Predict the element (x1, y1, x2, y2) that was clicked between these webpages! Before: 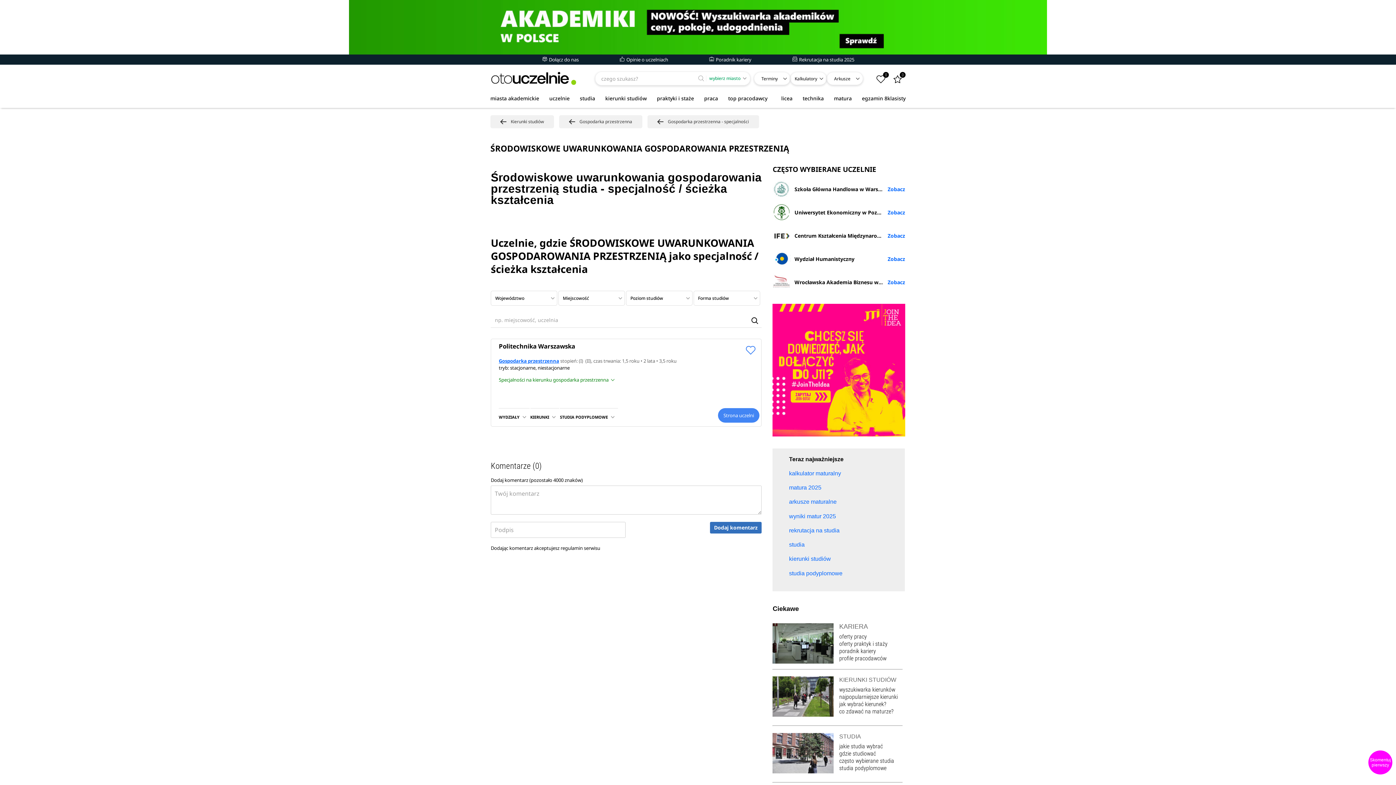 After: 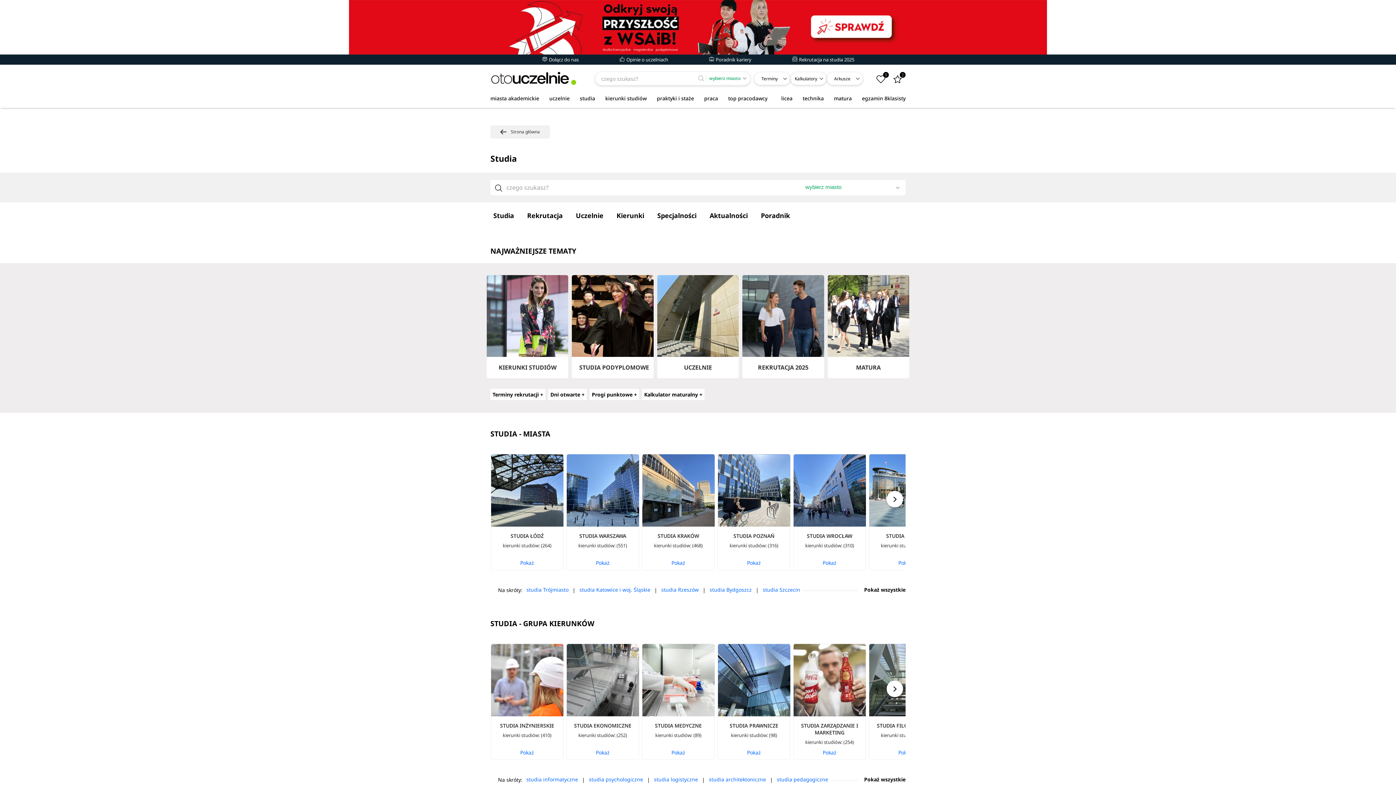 Action: label: często wybierane studia bbox: (839, 757, 894, 764)